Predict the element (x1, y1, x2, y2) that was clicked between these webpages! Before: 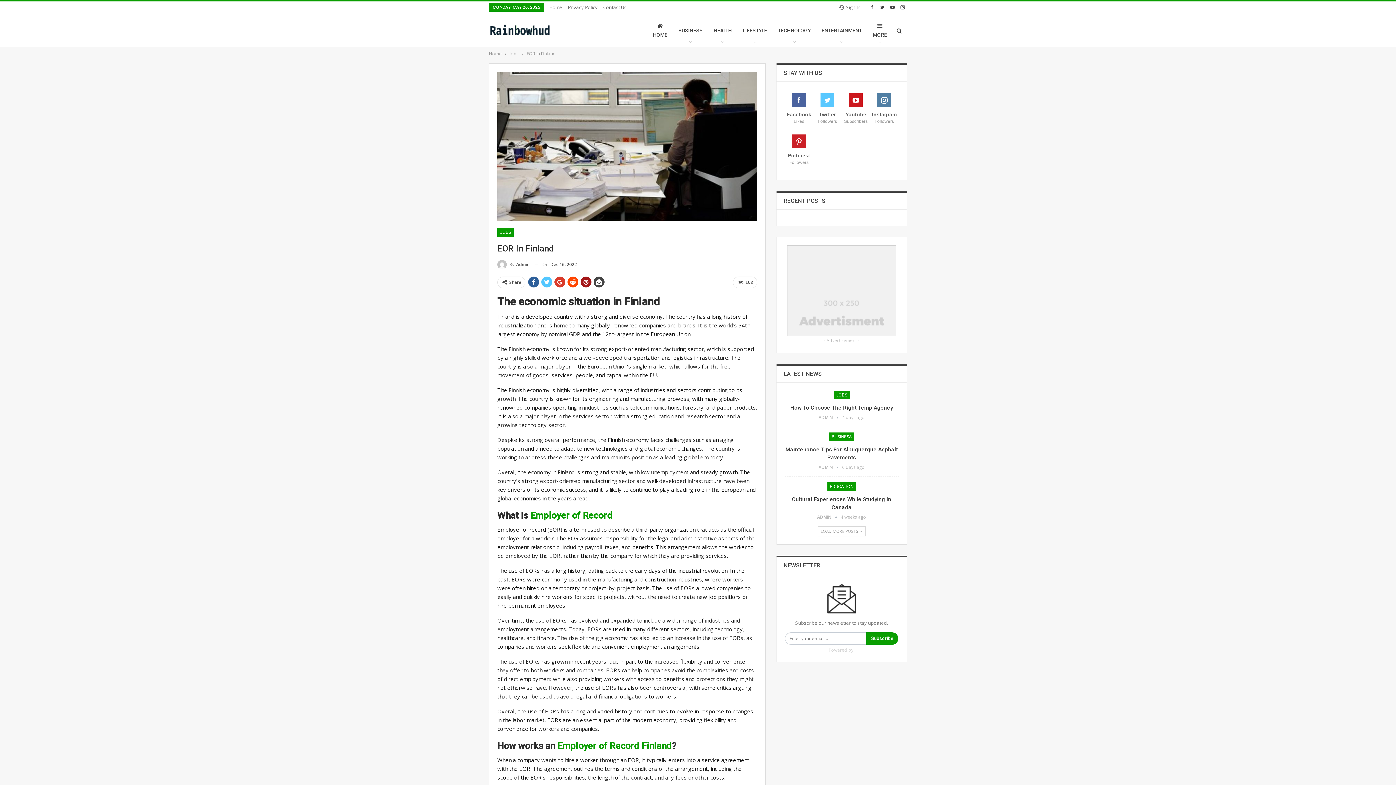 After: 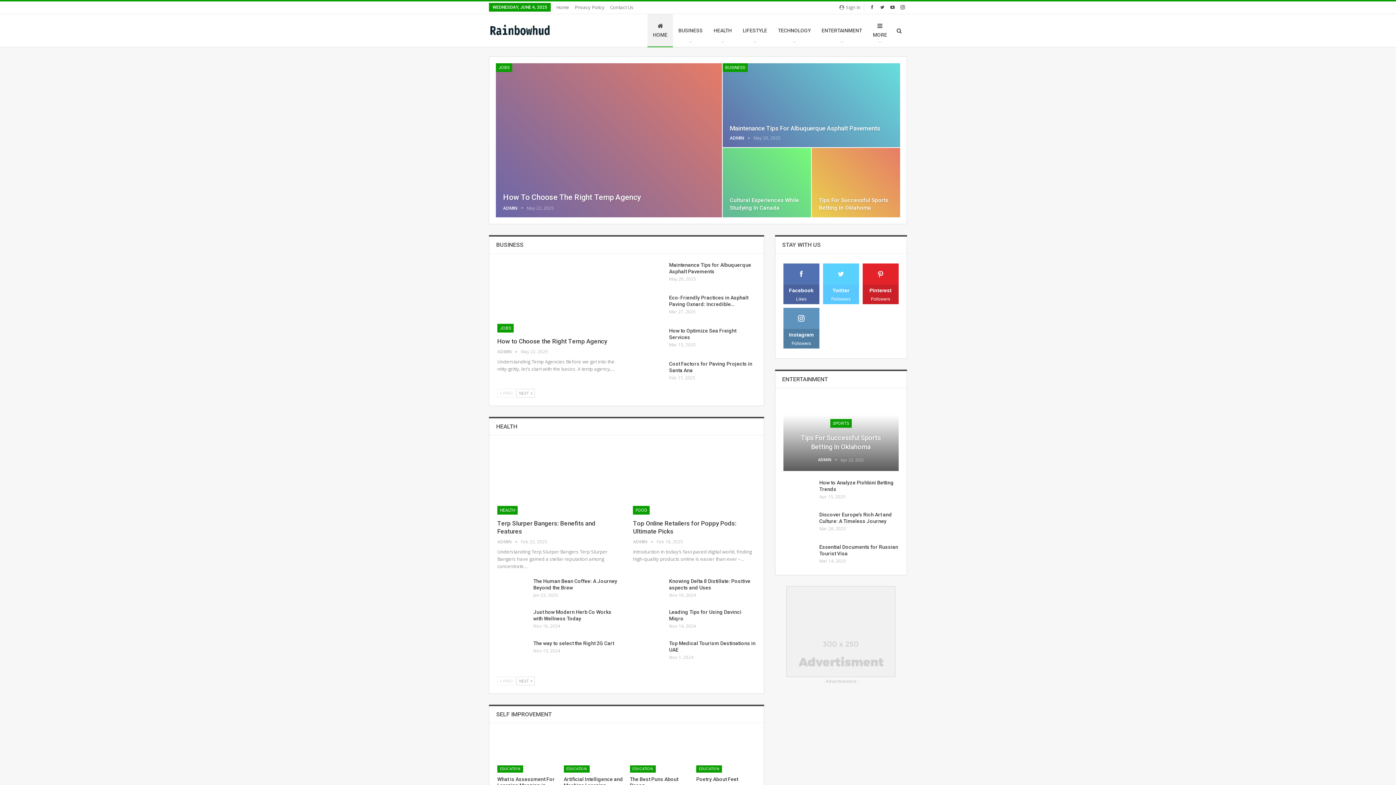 Action: bbox: (647, 14, 673, 46) label: HOME